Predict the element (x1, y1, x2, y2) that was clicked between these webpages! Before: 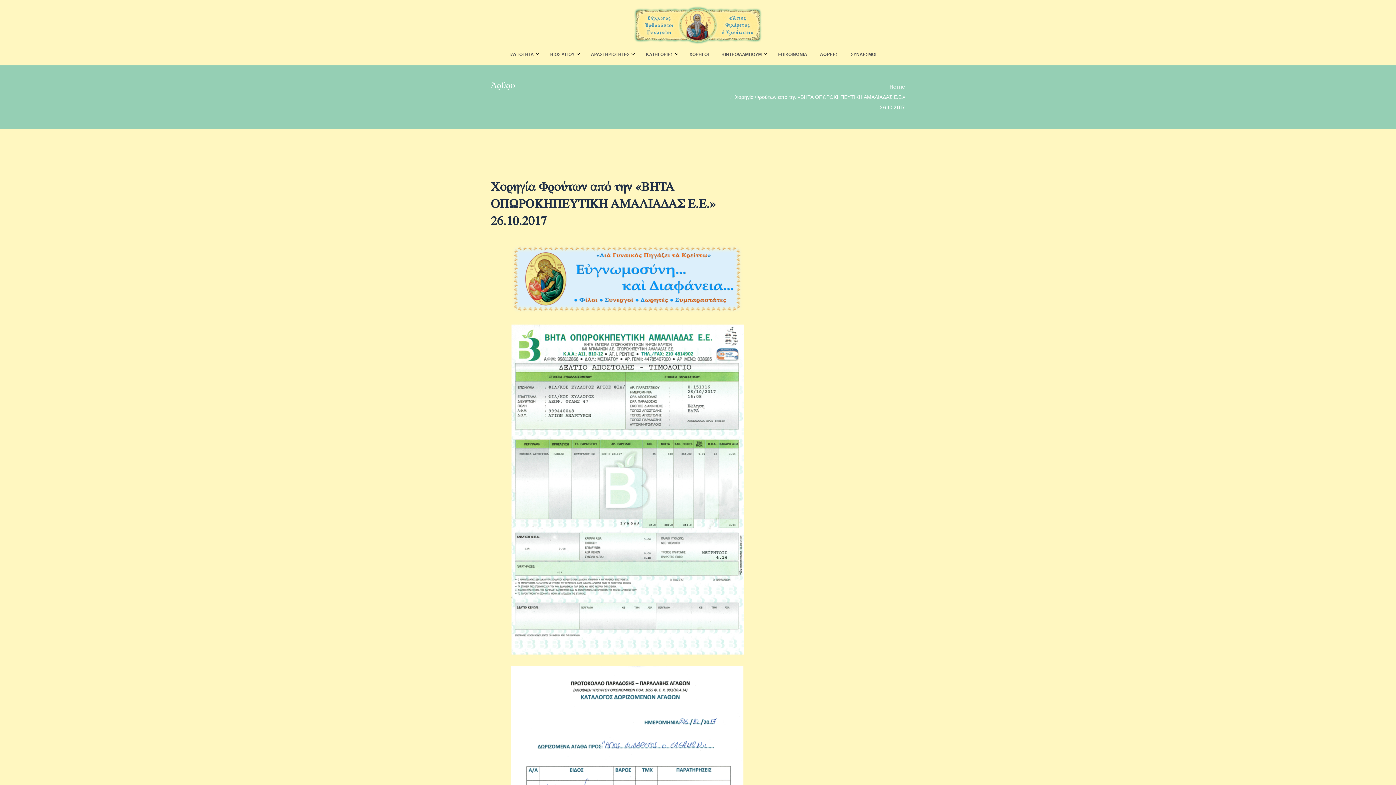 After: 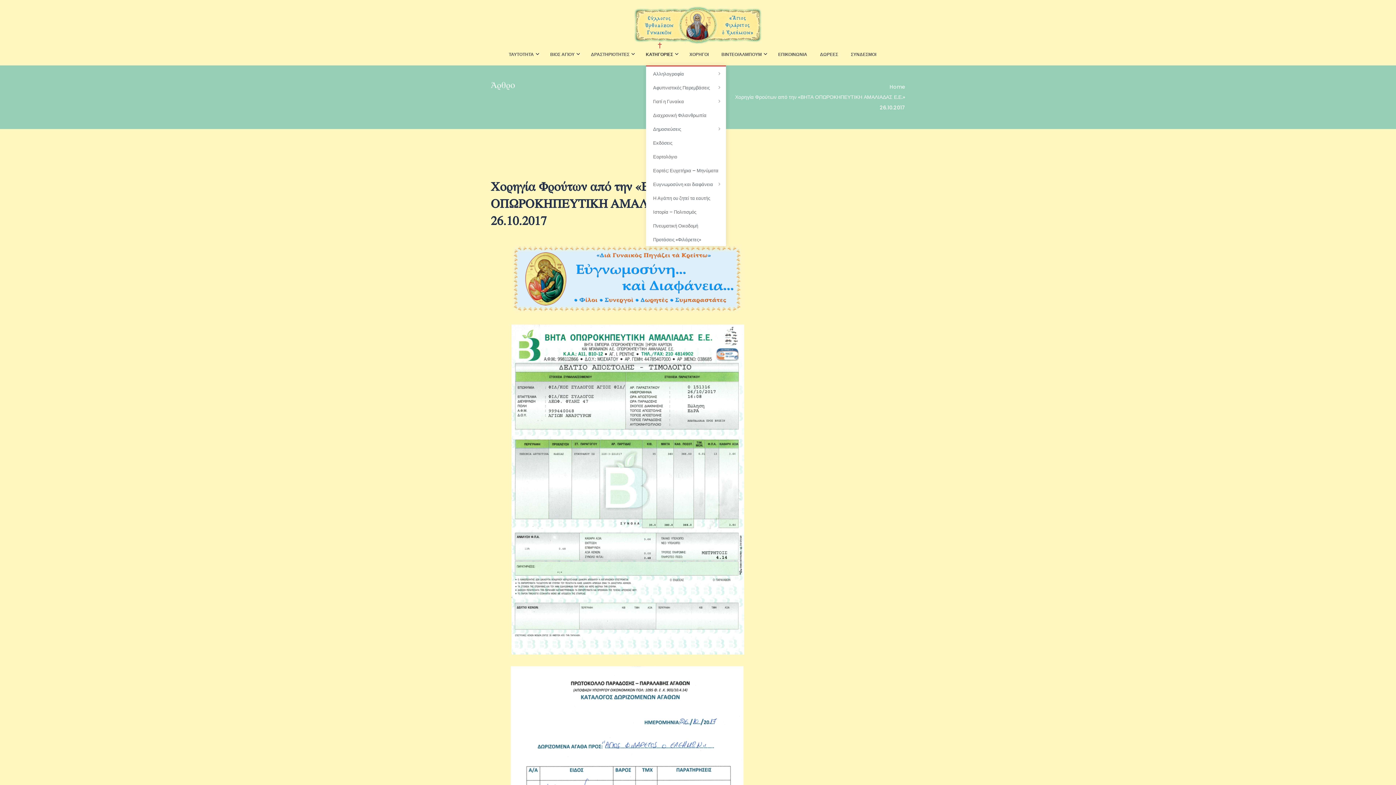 Action: label: ΚΑΤΗΓΟΡΙΕΣ bbox: (646, 43, 675, 65)